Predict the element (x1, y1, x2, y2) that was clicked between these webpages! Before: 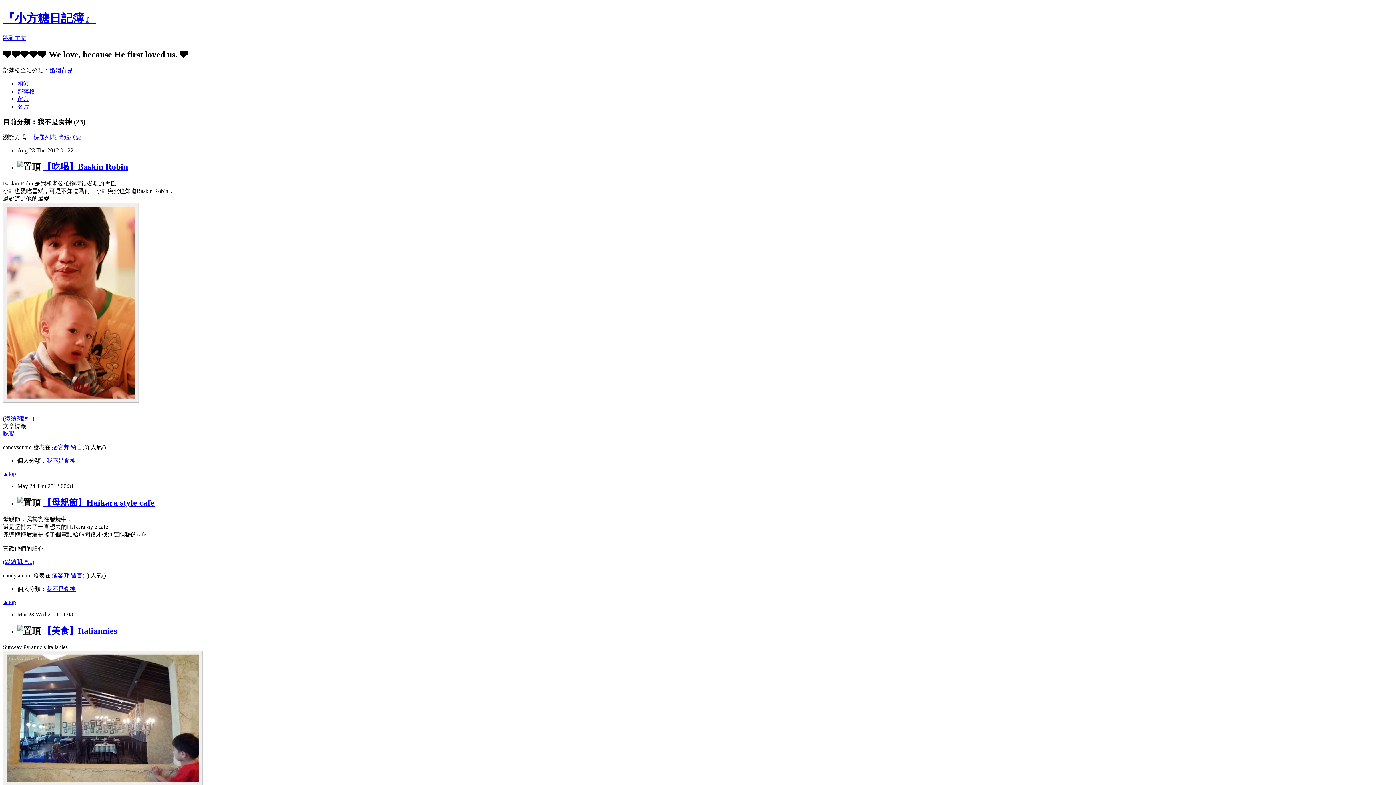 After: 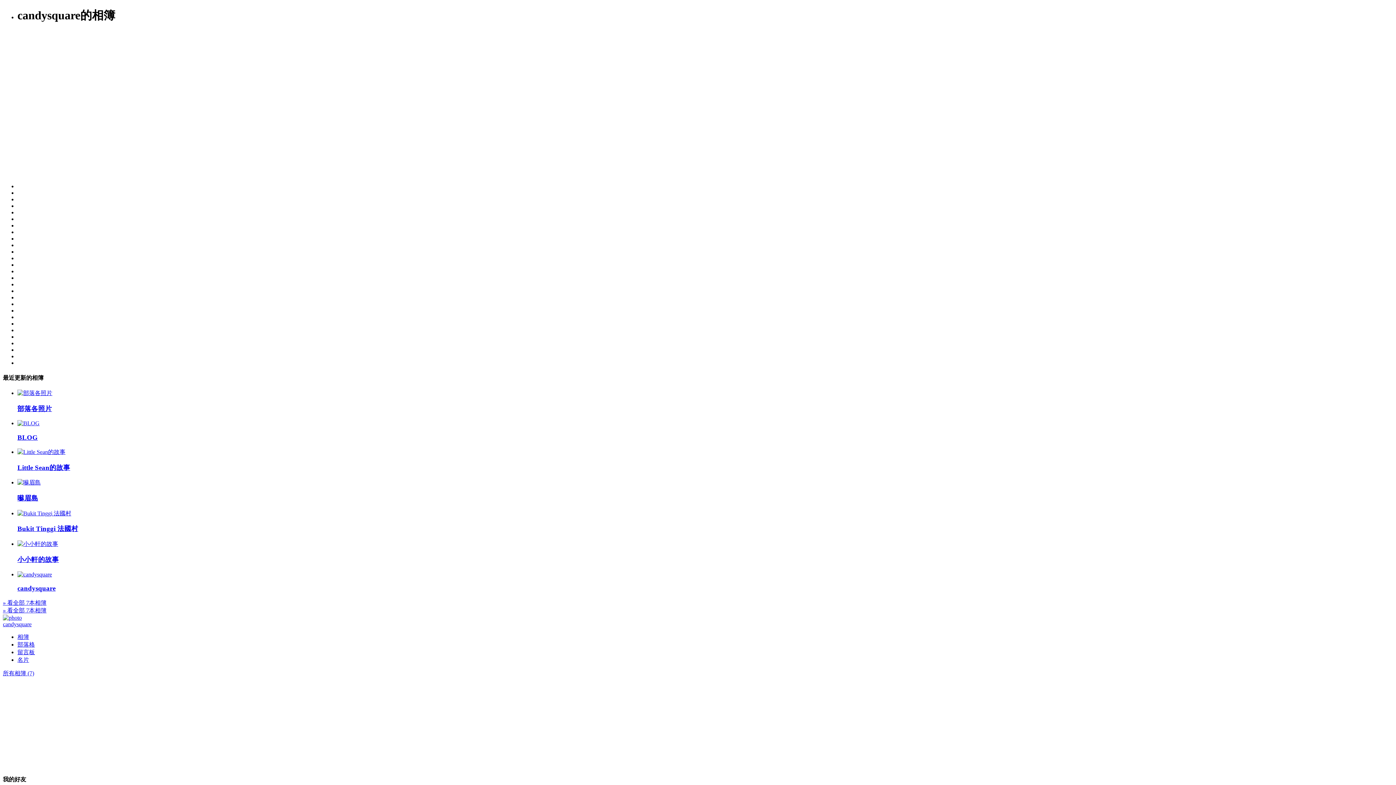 Action: label: 相簿 bbox: (17, 80, 29, 86)